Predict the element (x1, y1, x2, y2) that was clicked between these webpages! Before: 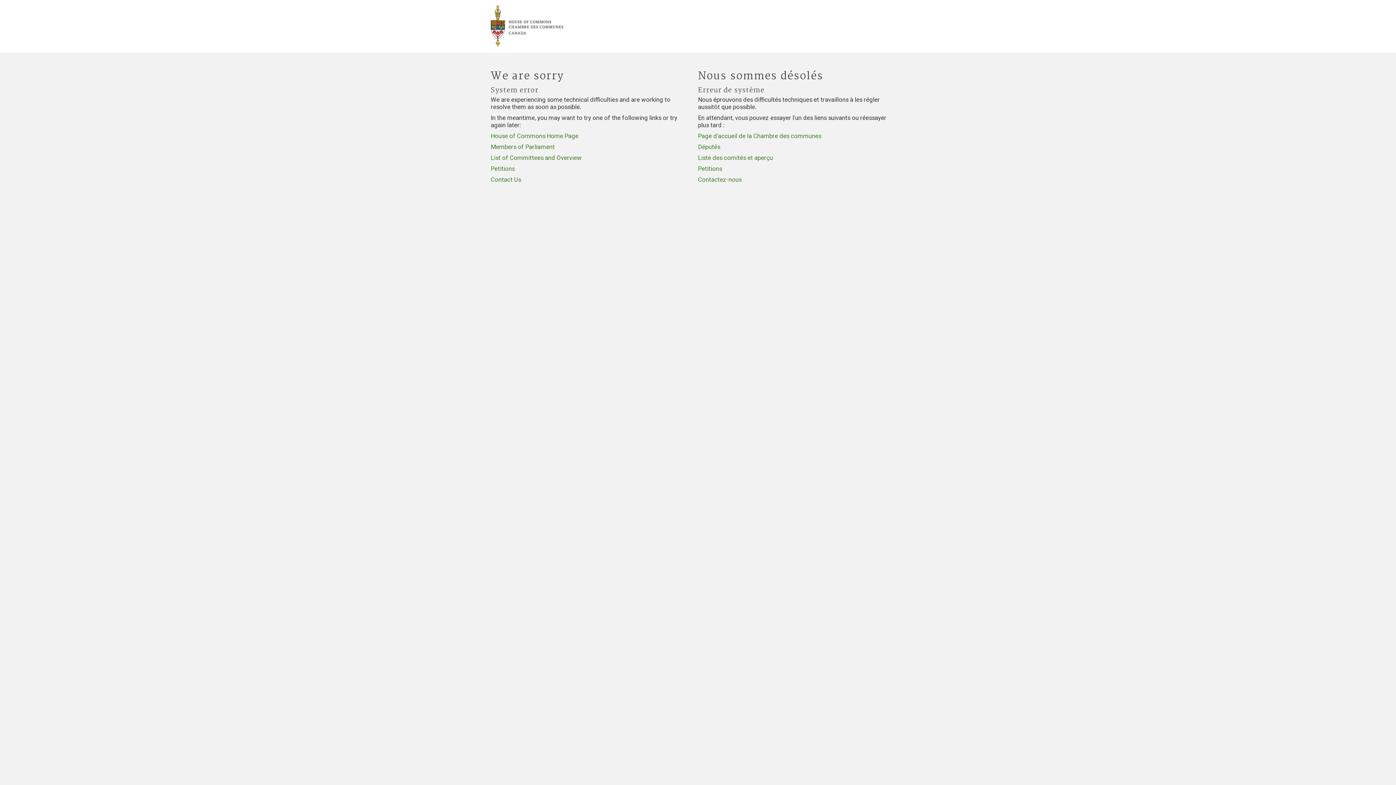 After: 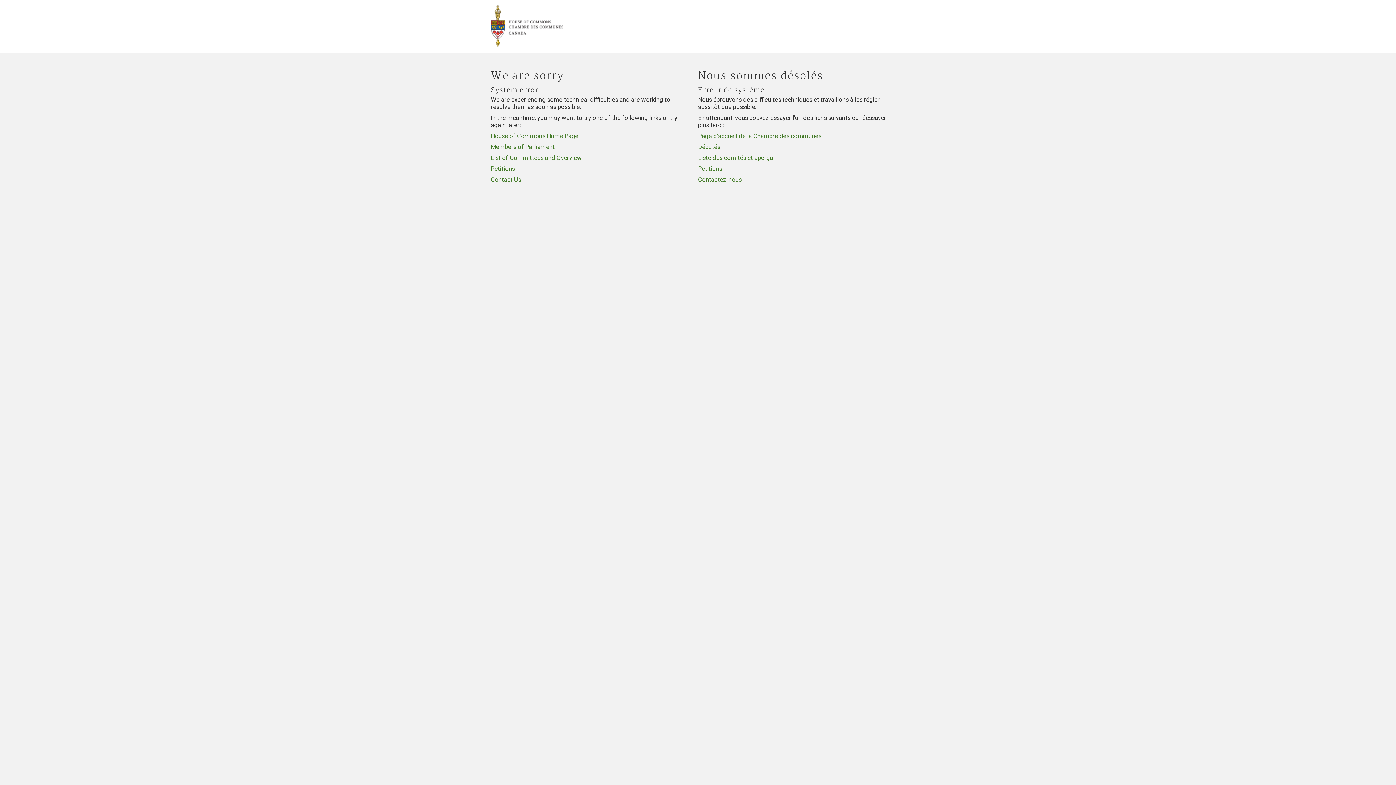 Action: bbox: (698, 165, 722, 172) label: Petitions